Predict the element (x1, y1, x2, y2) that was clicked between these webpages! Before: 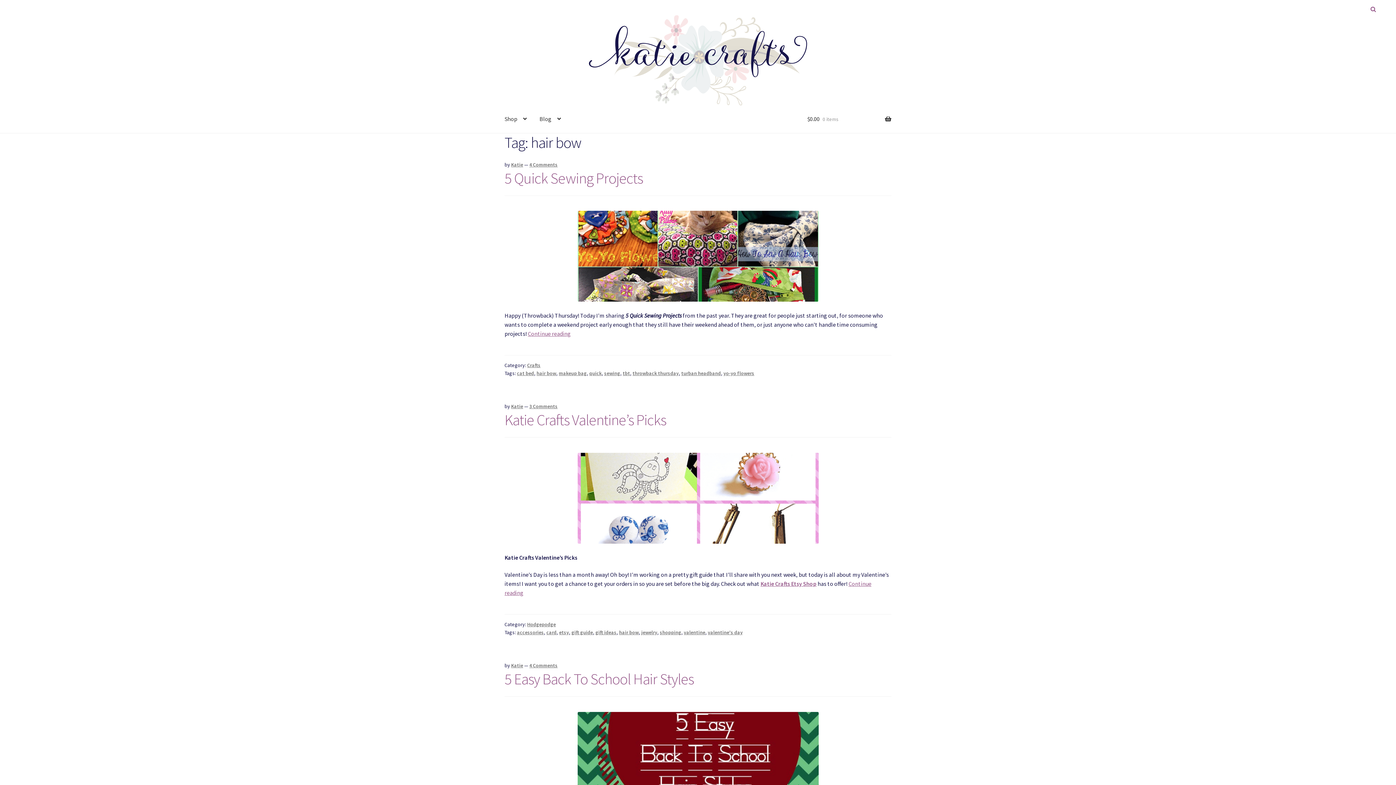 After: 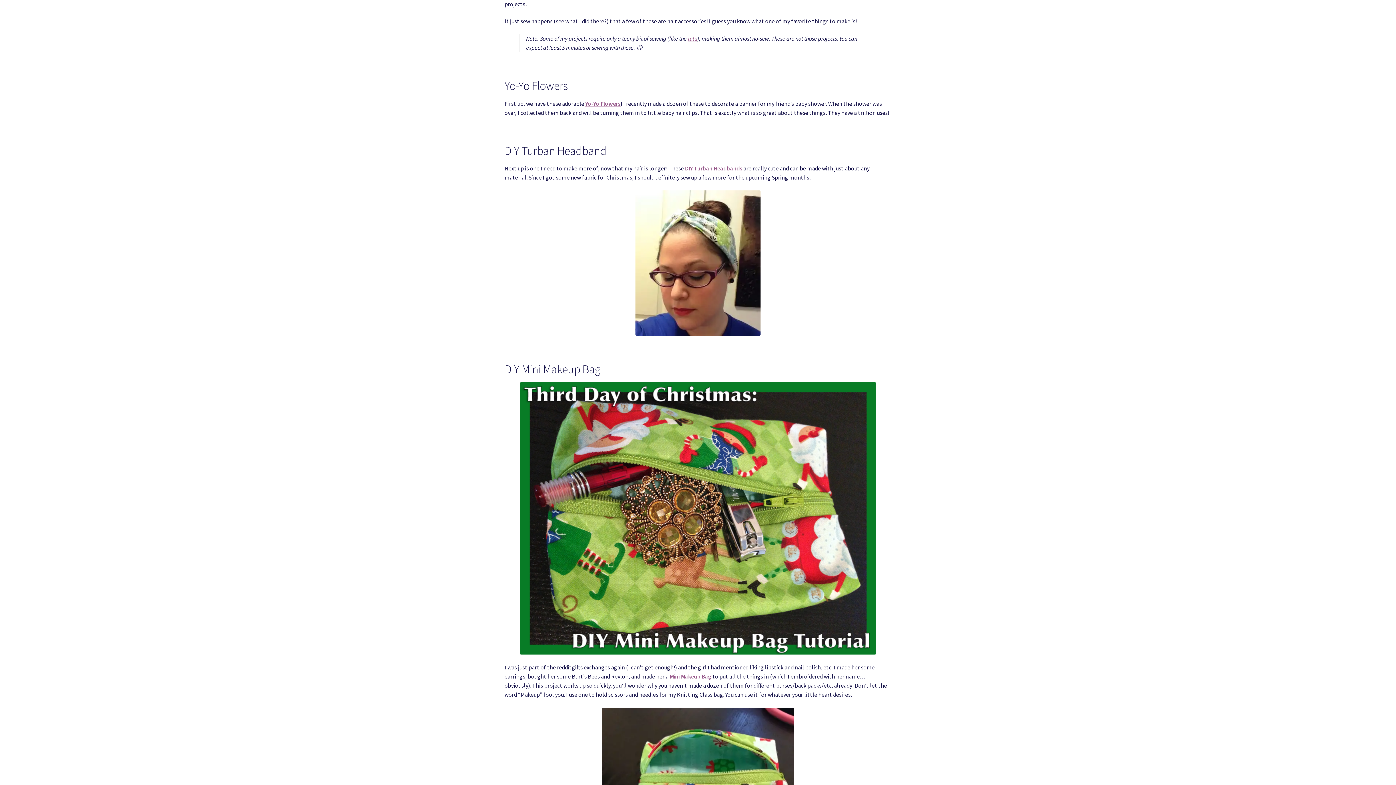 Action: bbox: (528, 330, 570, 337) label: Continue reading
5 Quick Sewing Projects